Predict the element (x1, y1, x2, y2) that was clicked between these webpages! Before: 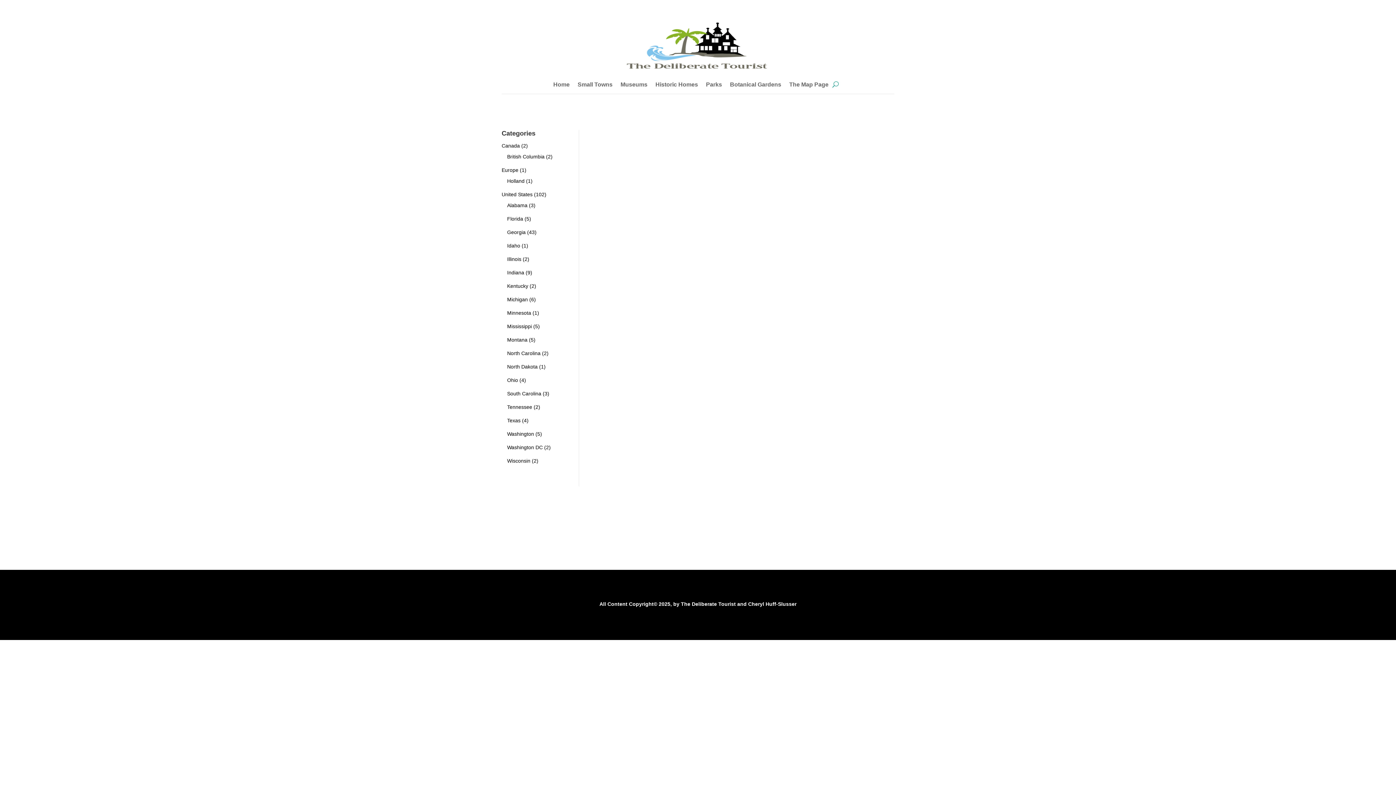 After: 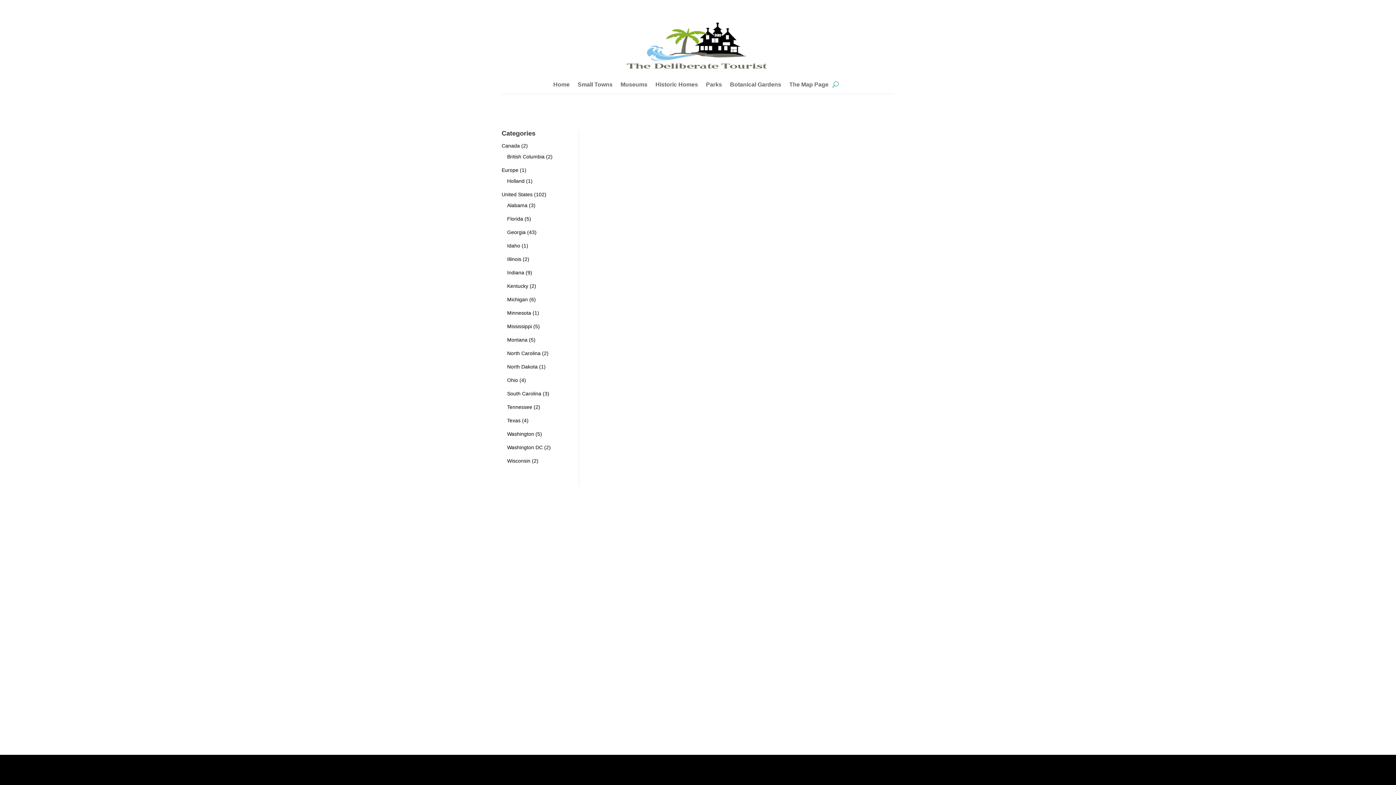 Action: label: Canada bbox: (501, 142, 520, 148)